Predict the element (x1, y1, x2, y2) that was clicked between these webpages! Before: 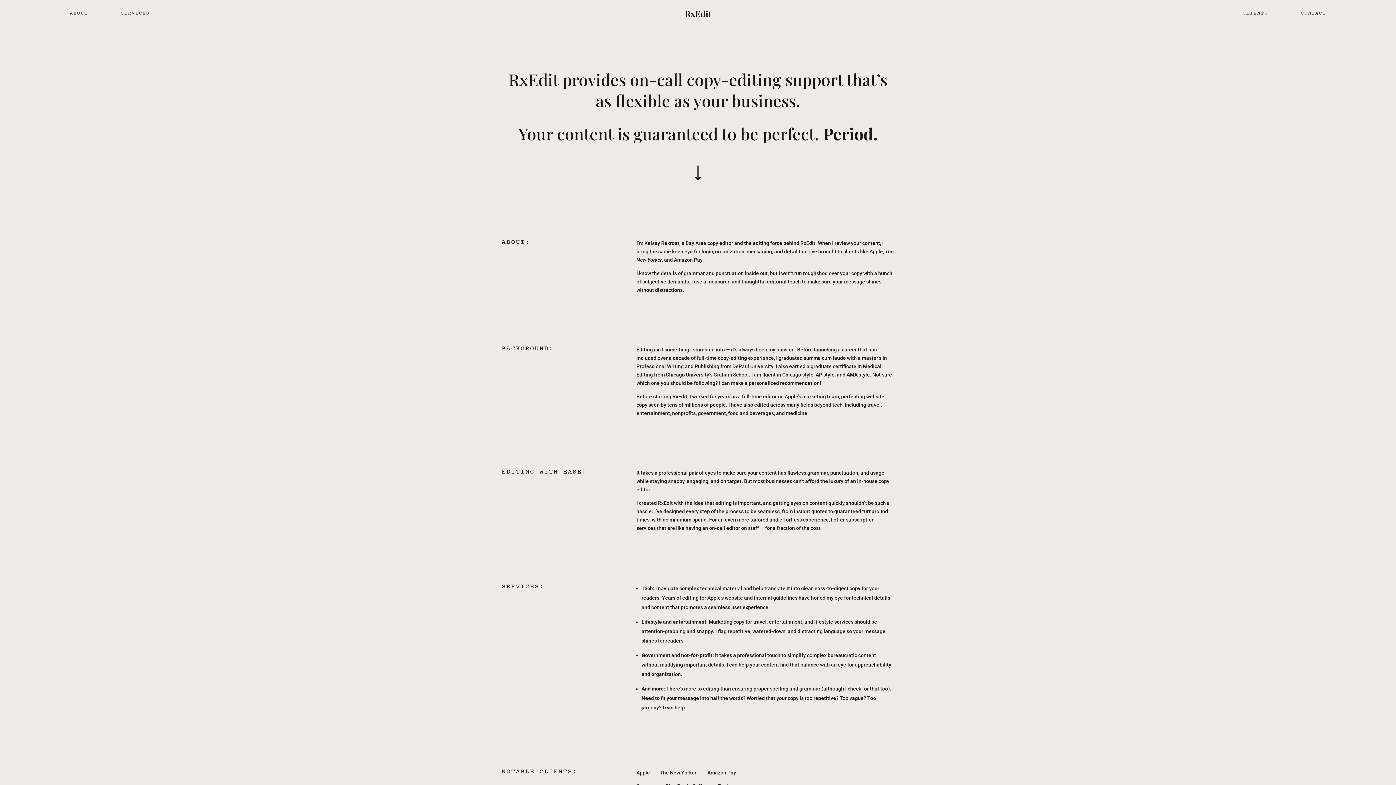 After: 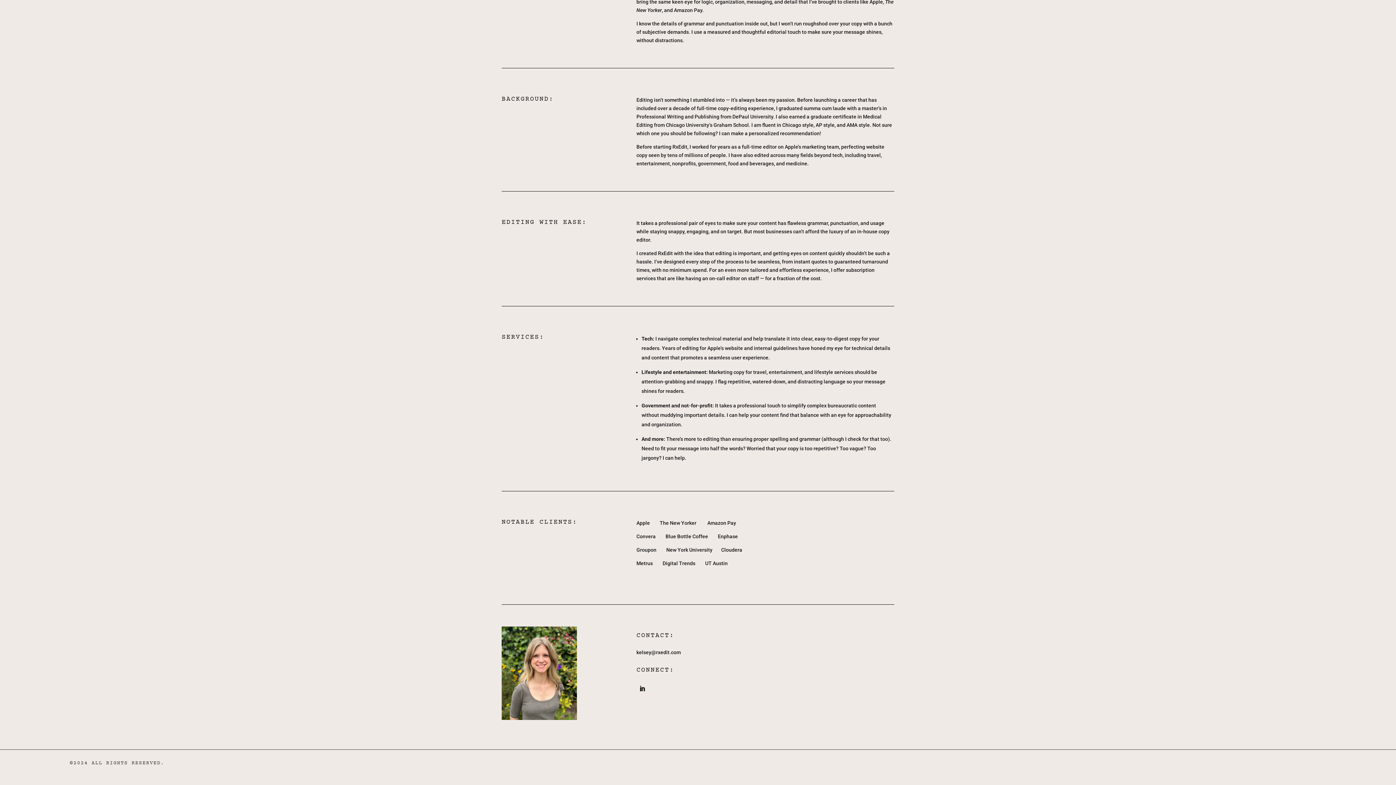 Action: label: SERVICES bbox: (120, 10, 149, 16)